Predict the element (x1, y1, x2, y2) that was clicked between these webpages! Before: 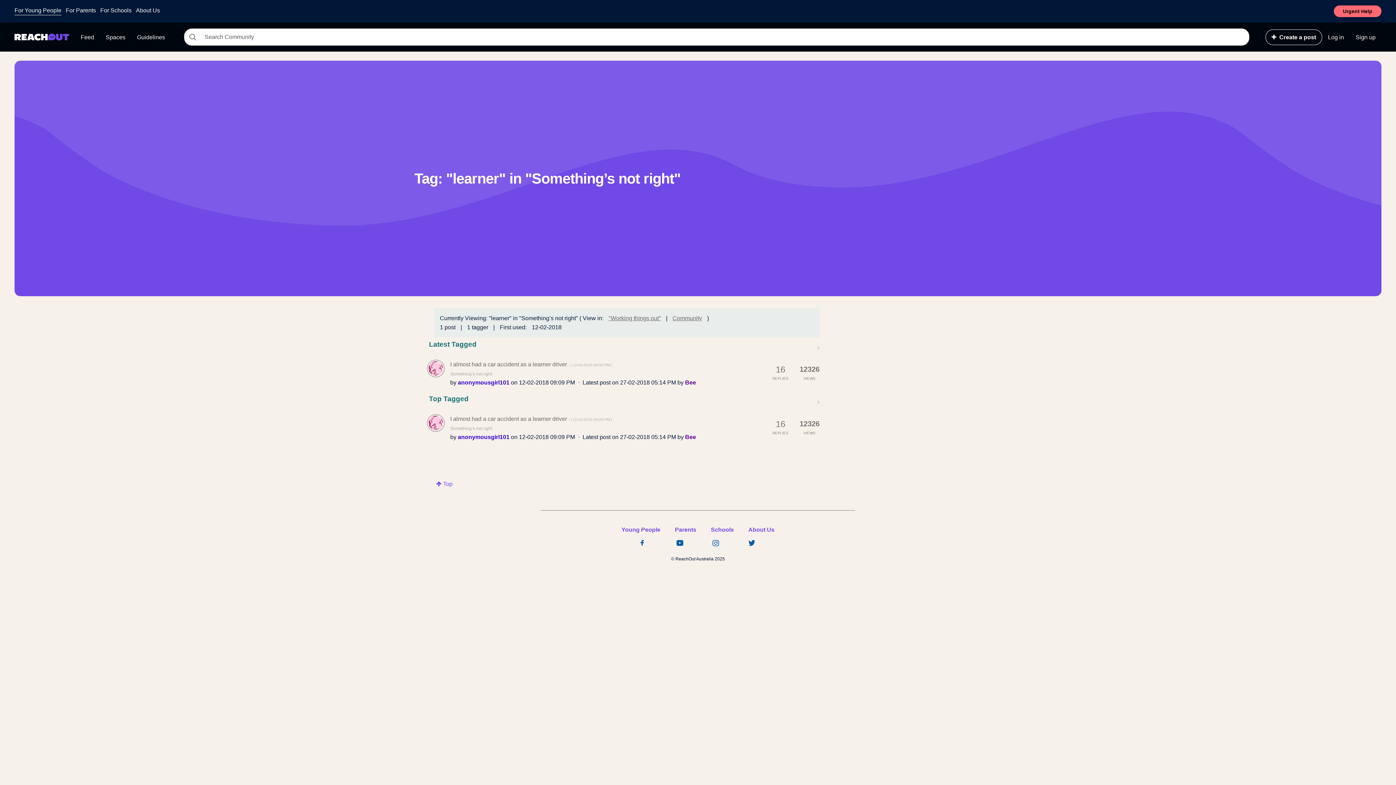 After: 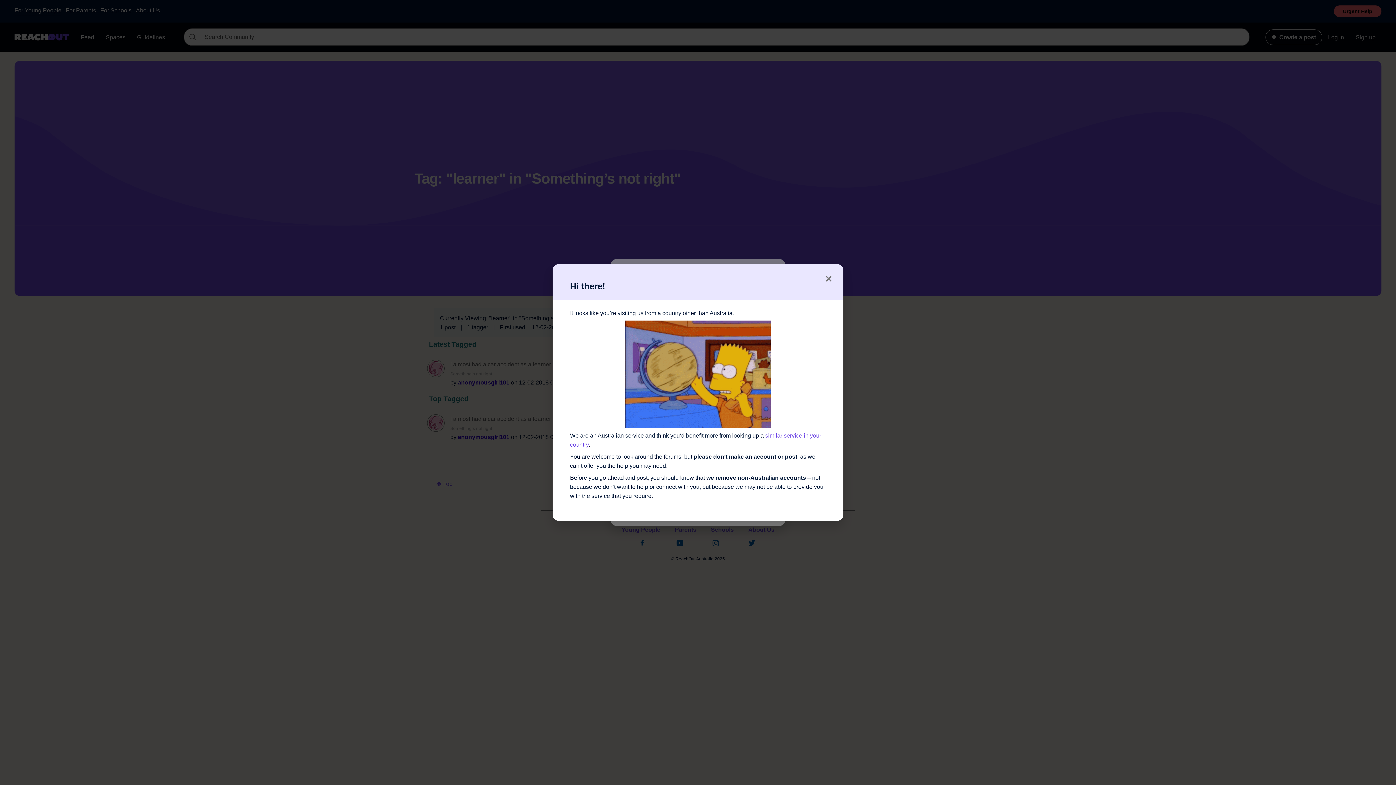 Action: bbox: (1350, 29, 1381, 44) label: Sign up